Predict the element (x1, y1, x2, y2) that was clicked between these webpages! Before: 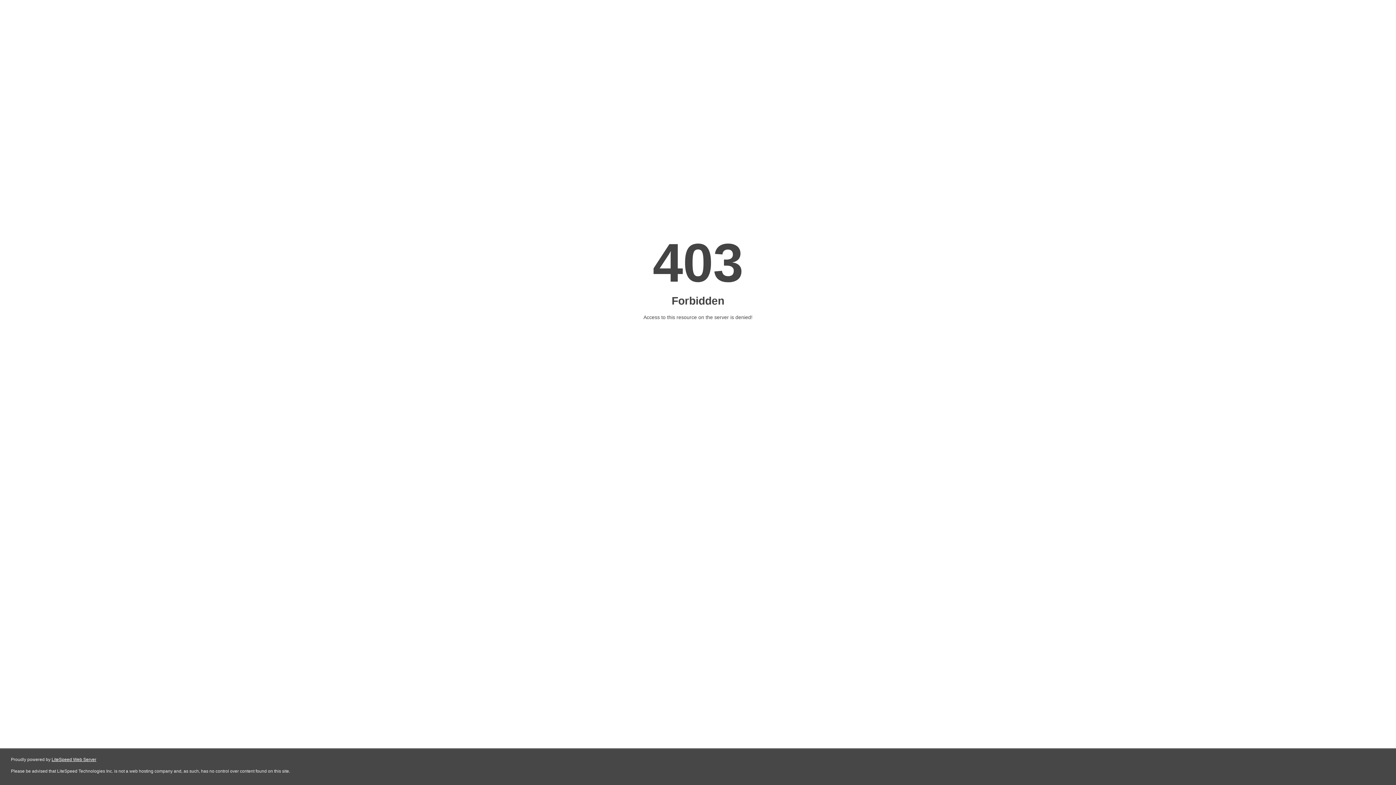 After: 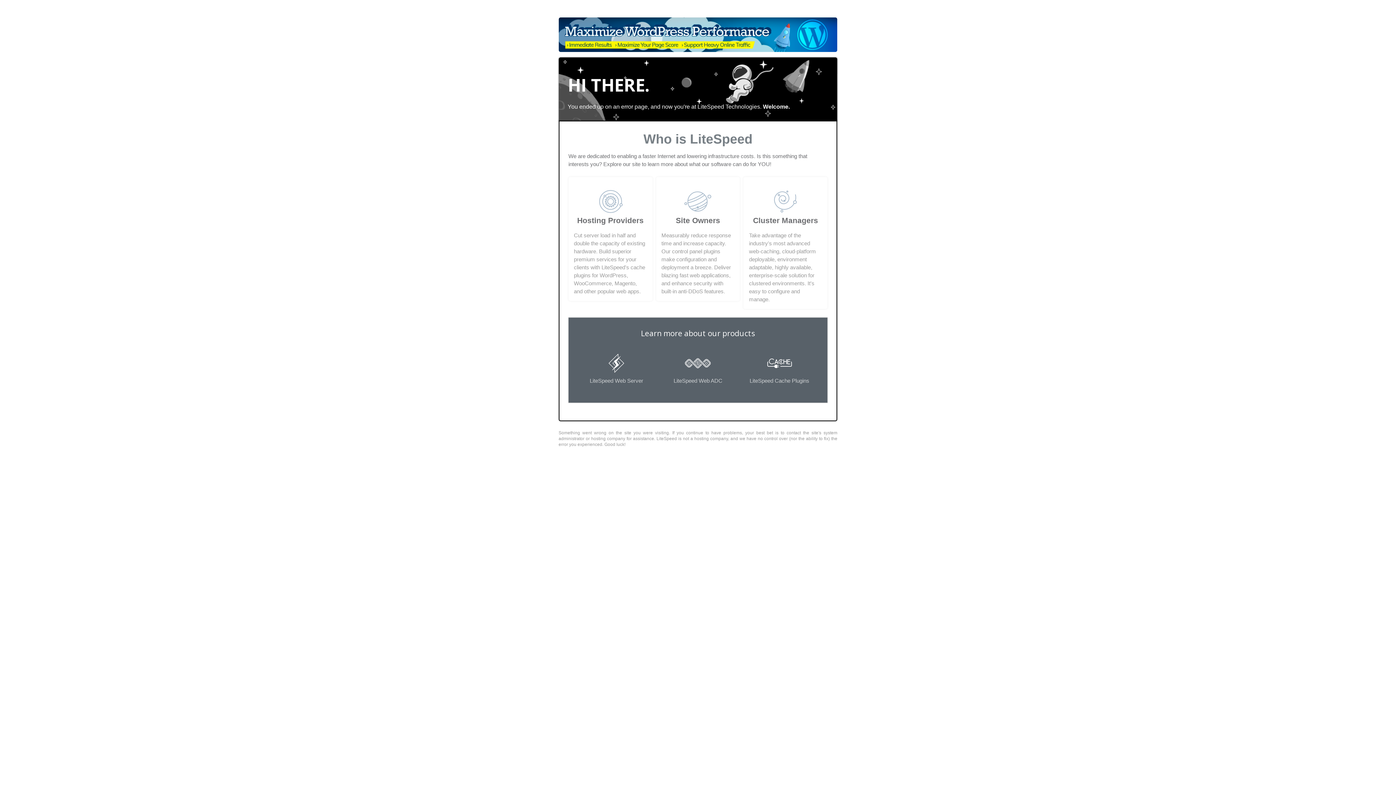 Action: label: LiteSpeed Web Server bbox: (51, 757, 96, 762)